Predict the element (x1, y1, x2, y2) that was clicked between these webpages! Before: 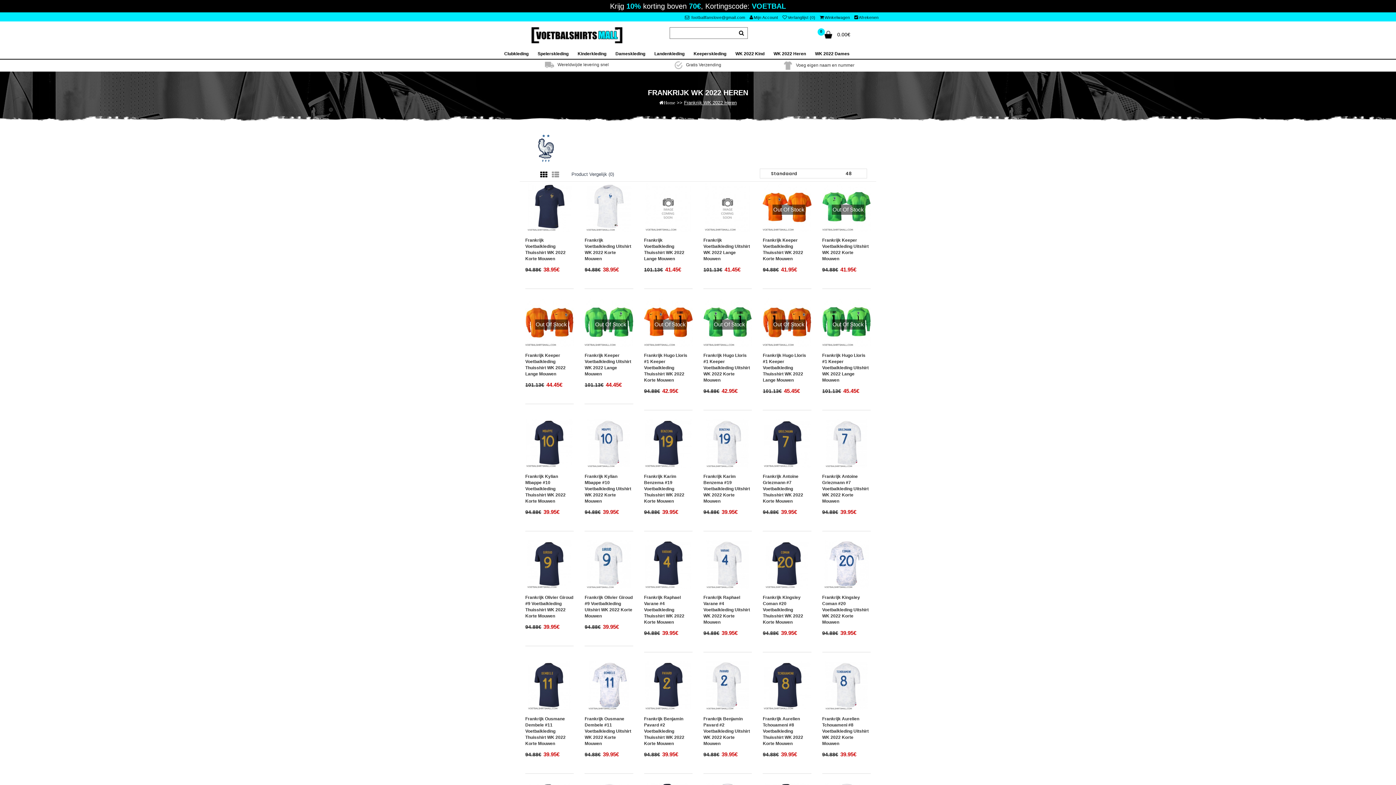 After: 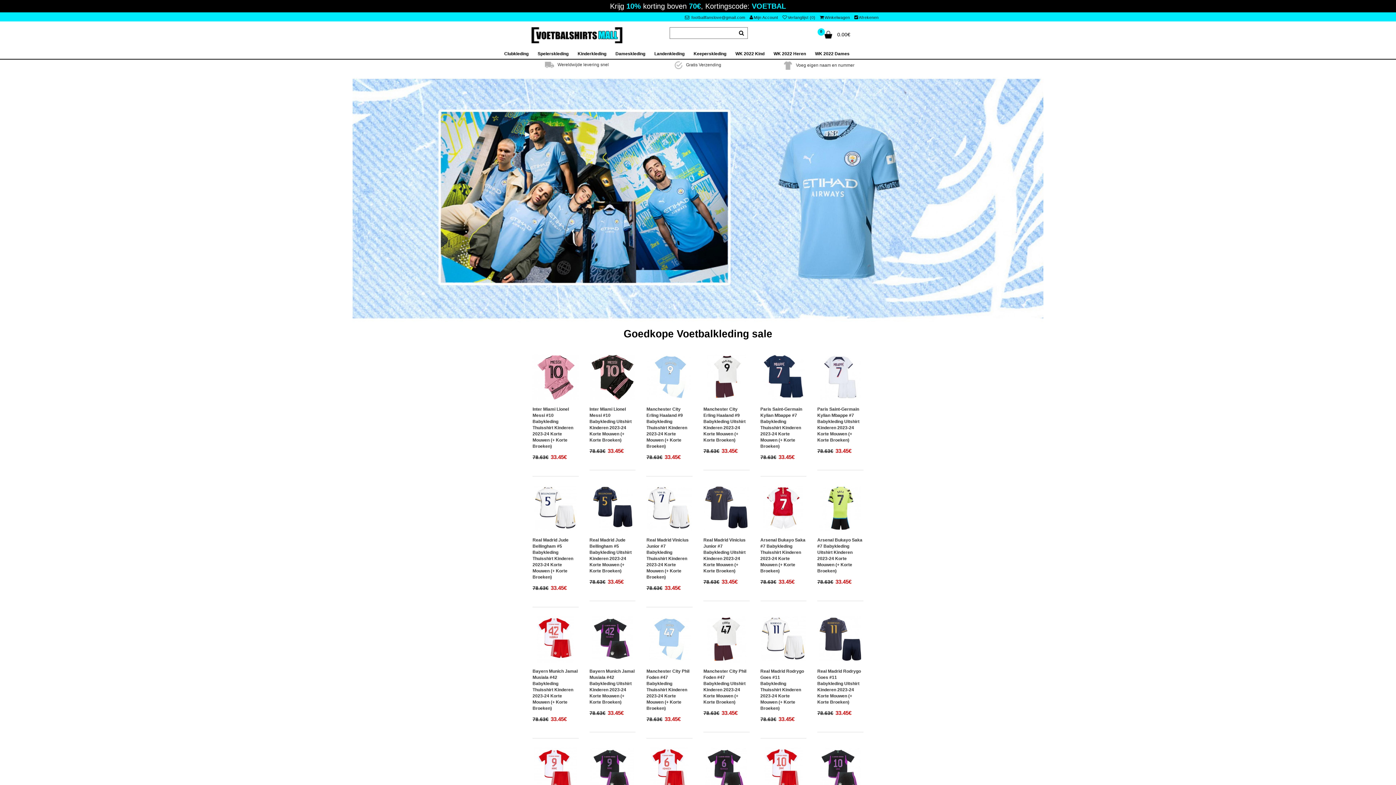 Action: bbox: (531, 38, 622, 44)